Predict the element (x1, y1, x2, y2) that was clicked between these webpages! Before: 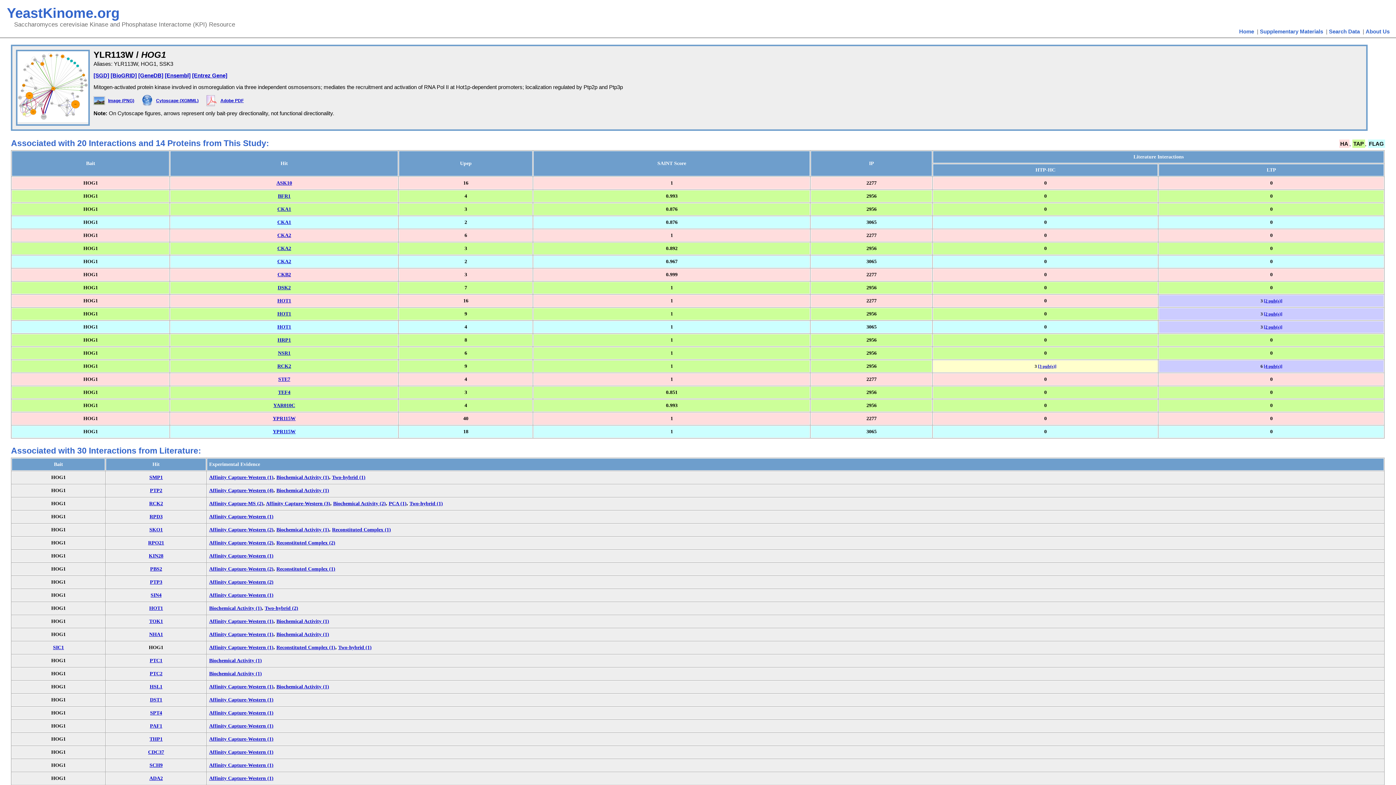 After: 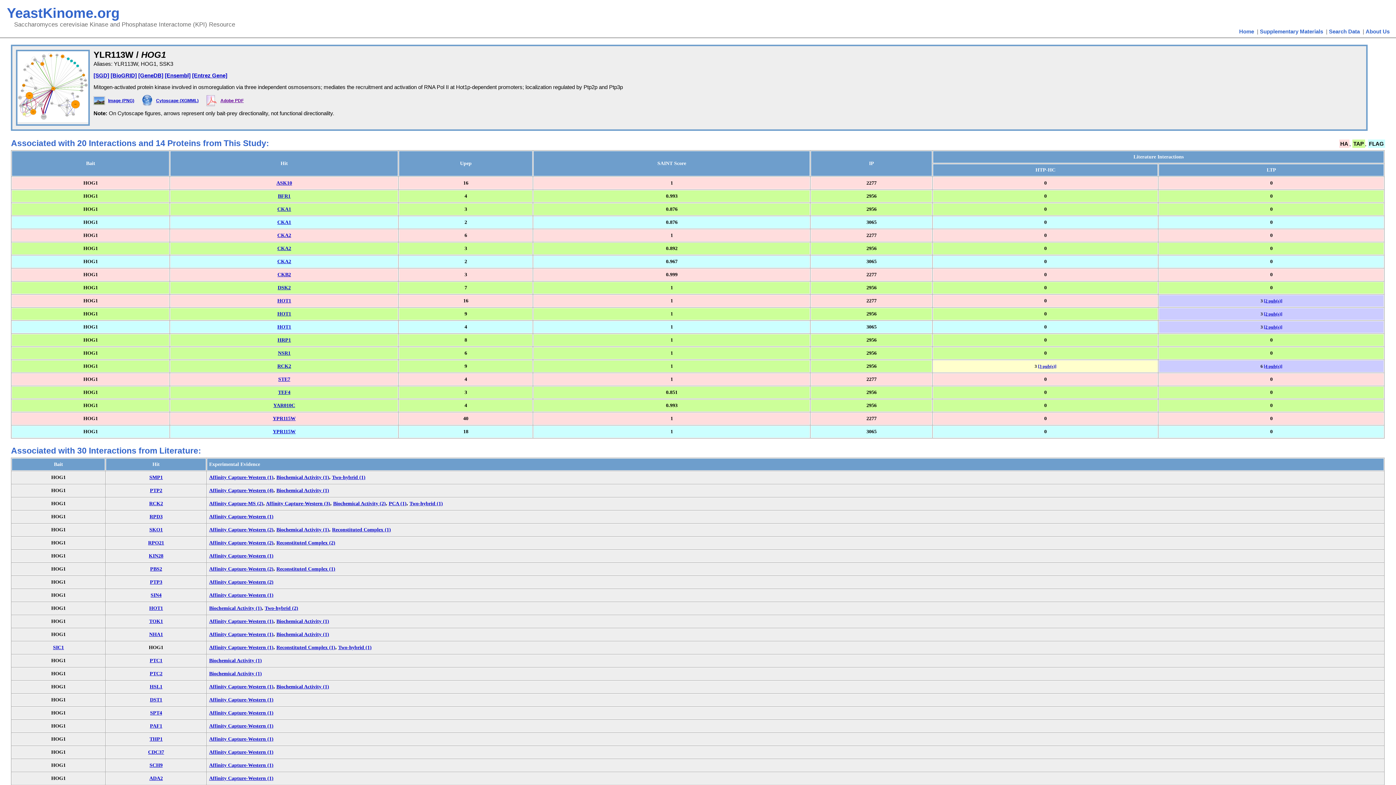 Action: label: Adobe PDF bbox: (220, 98, 243, 103)